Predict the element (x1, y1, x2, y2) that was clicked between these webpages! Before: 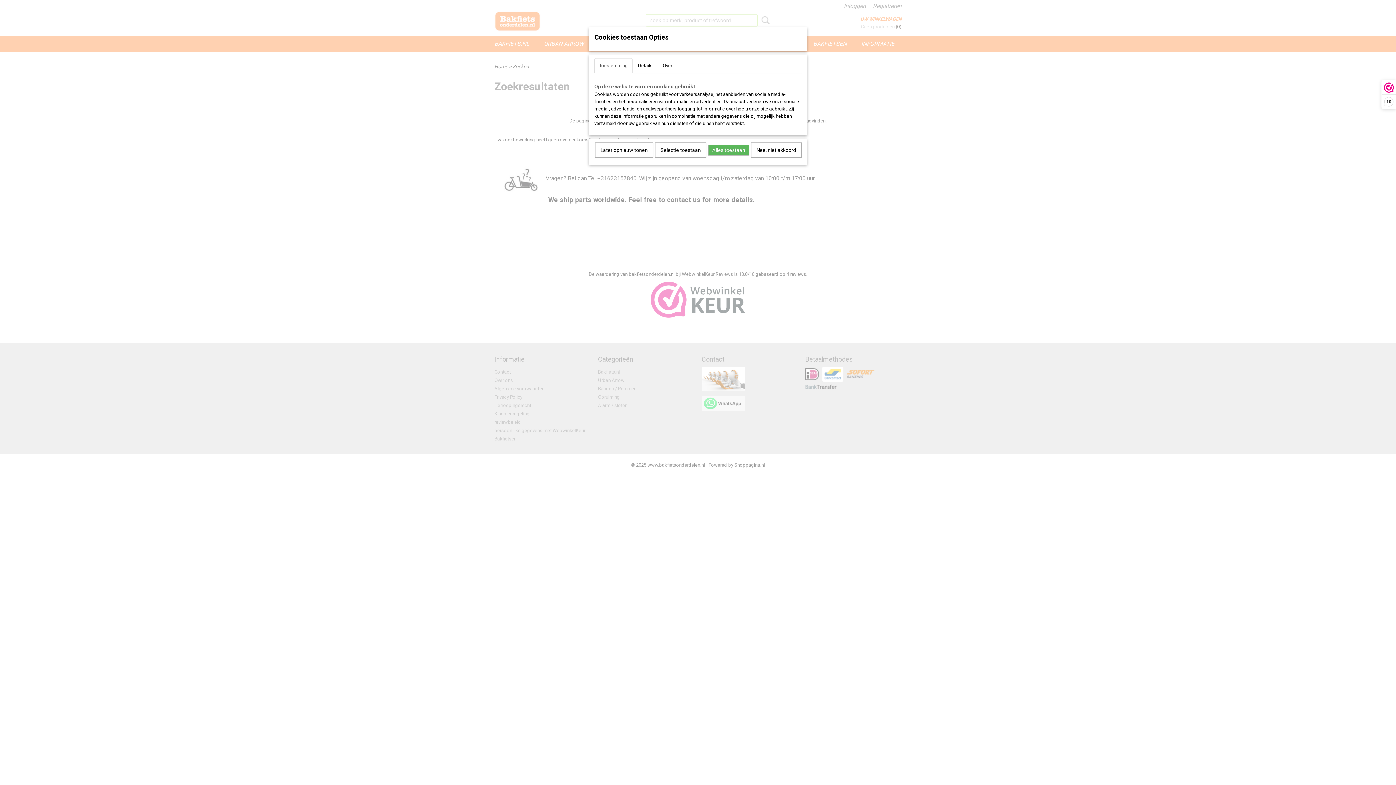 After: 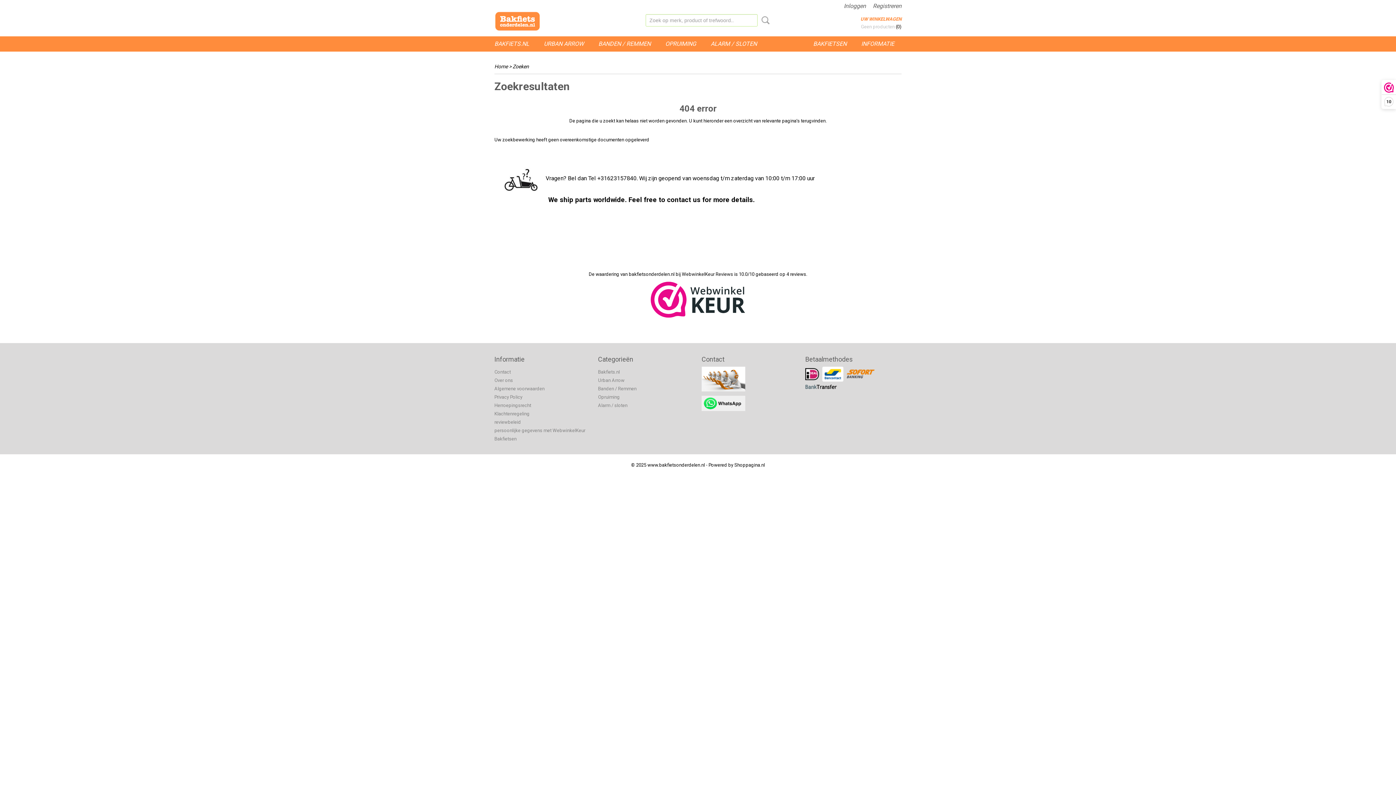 Action: bbox: (595, 142, 653, 157) label: Later opnieuw tonen